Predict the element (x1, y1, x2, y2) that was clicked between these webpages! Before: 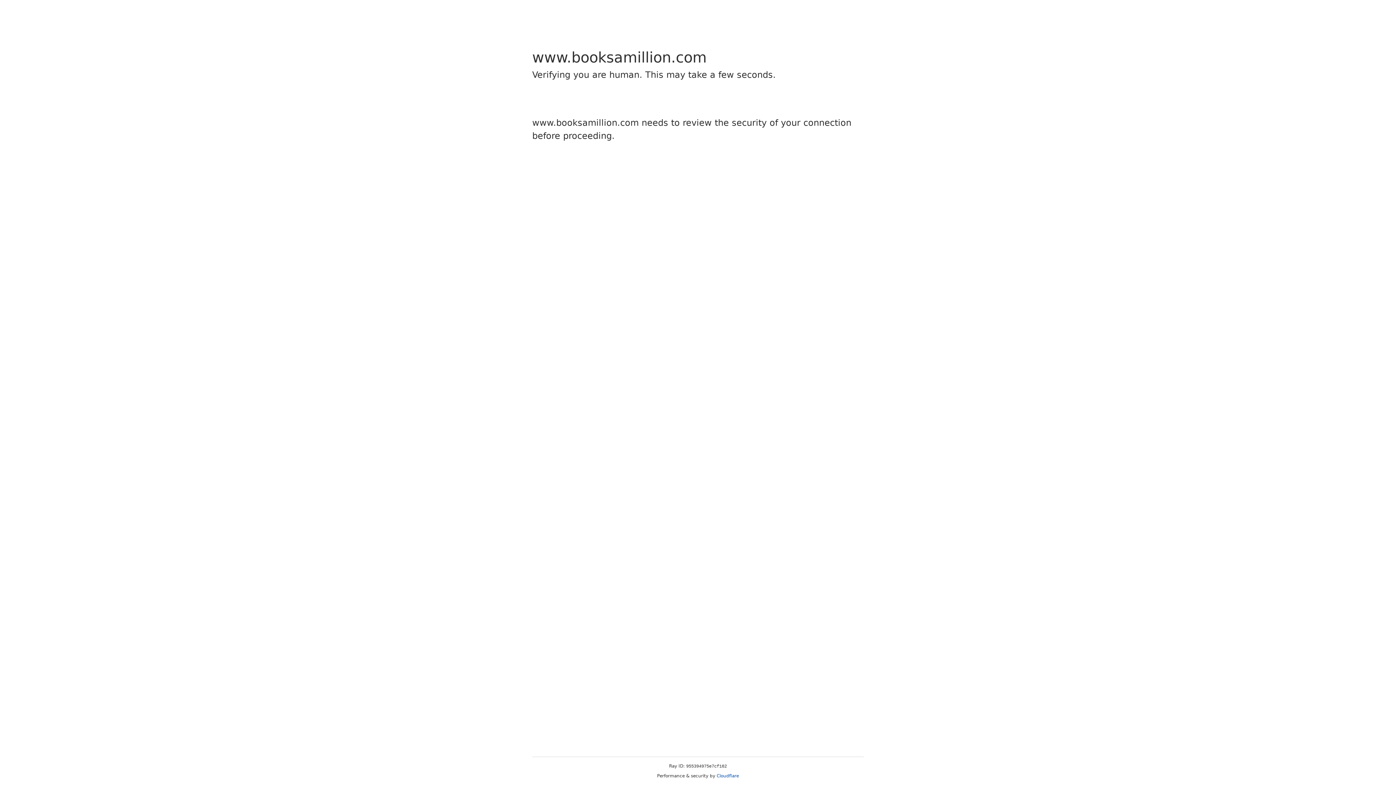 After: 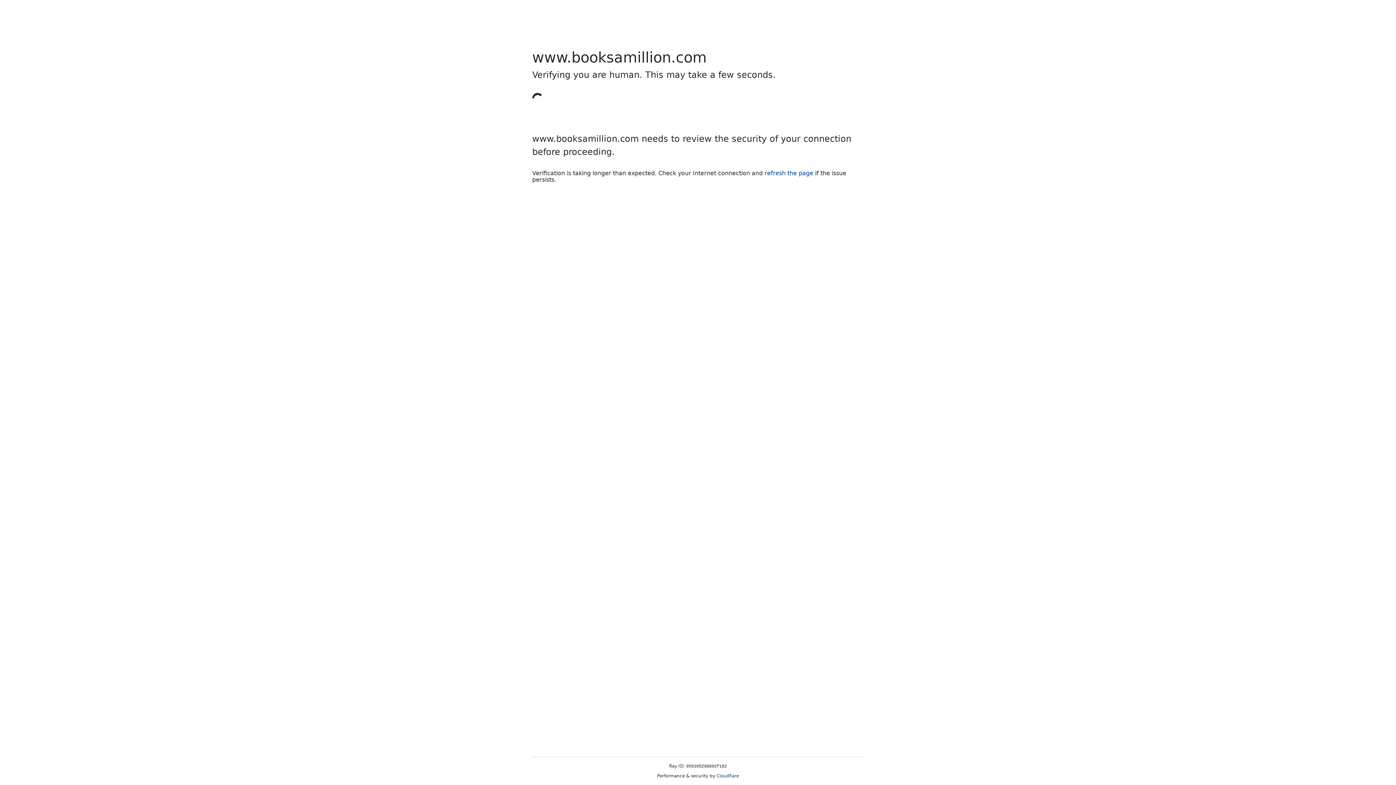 Action: bbox: (716, 773, 739, 778) label: Cloudflare